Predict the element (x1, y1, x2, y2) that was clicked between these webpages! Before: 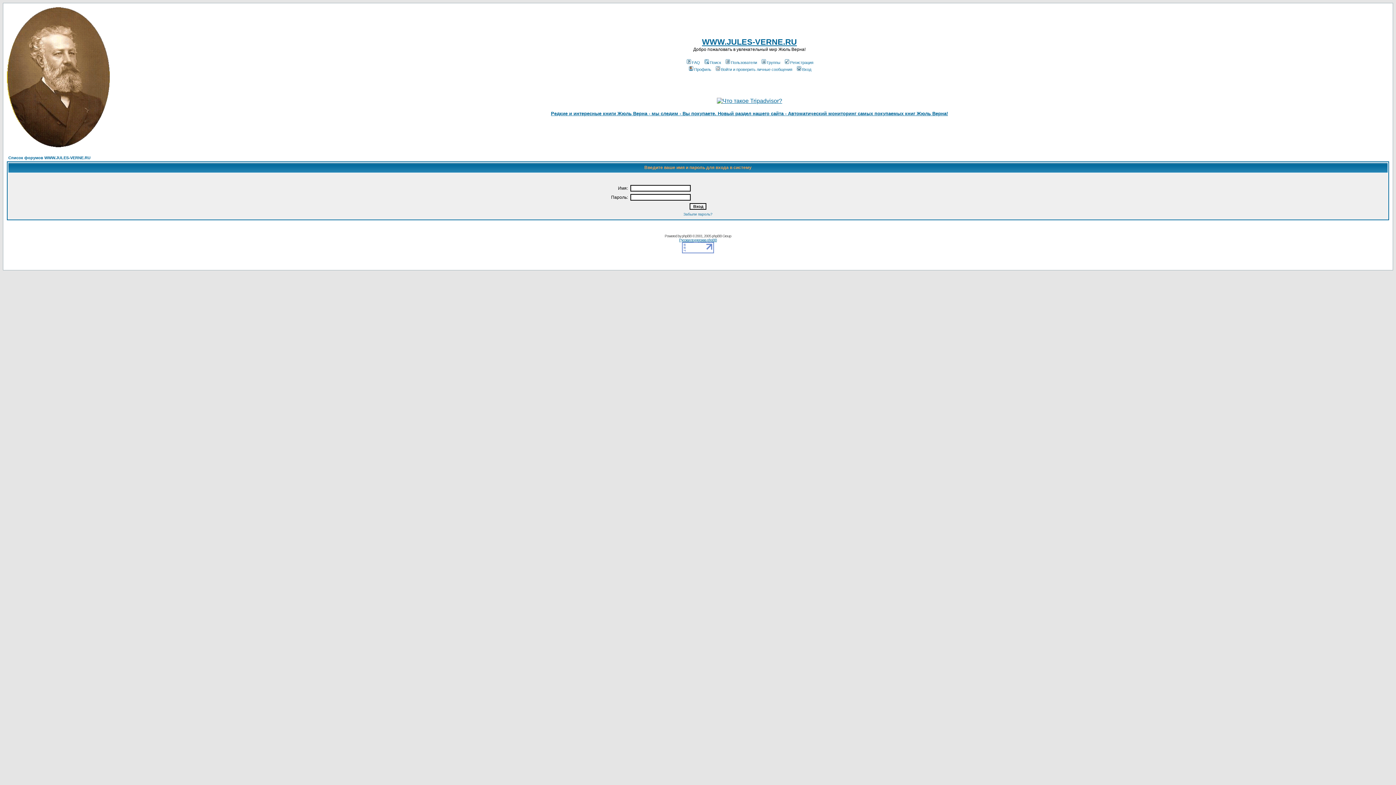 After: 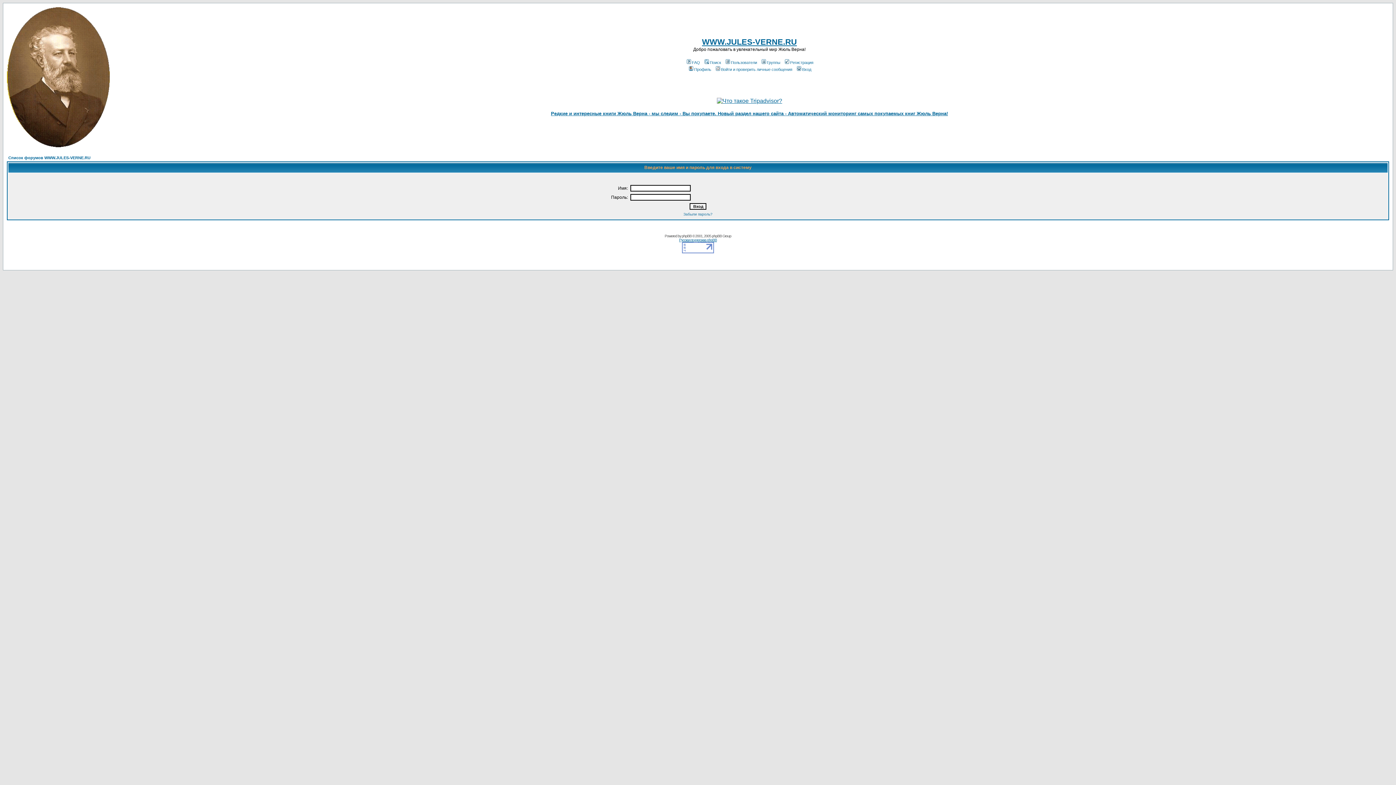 Action: label: Войти и проверить личные сообщения bbox: (714, 67, 792, 71)